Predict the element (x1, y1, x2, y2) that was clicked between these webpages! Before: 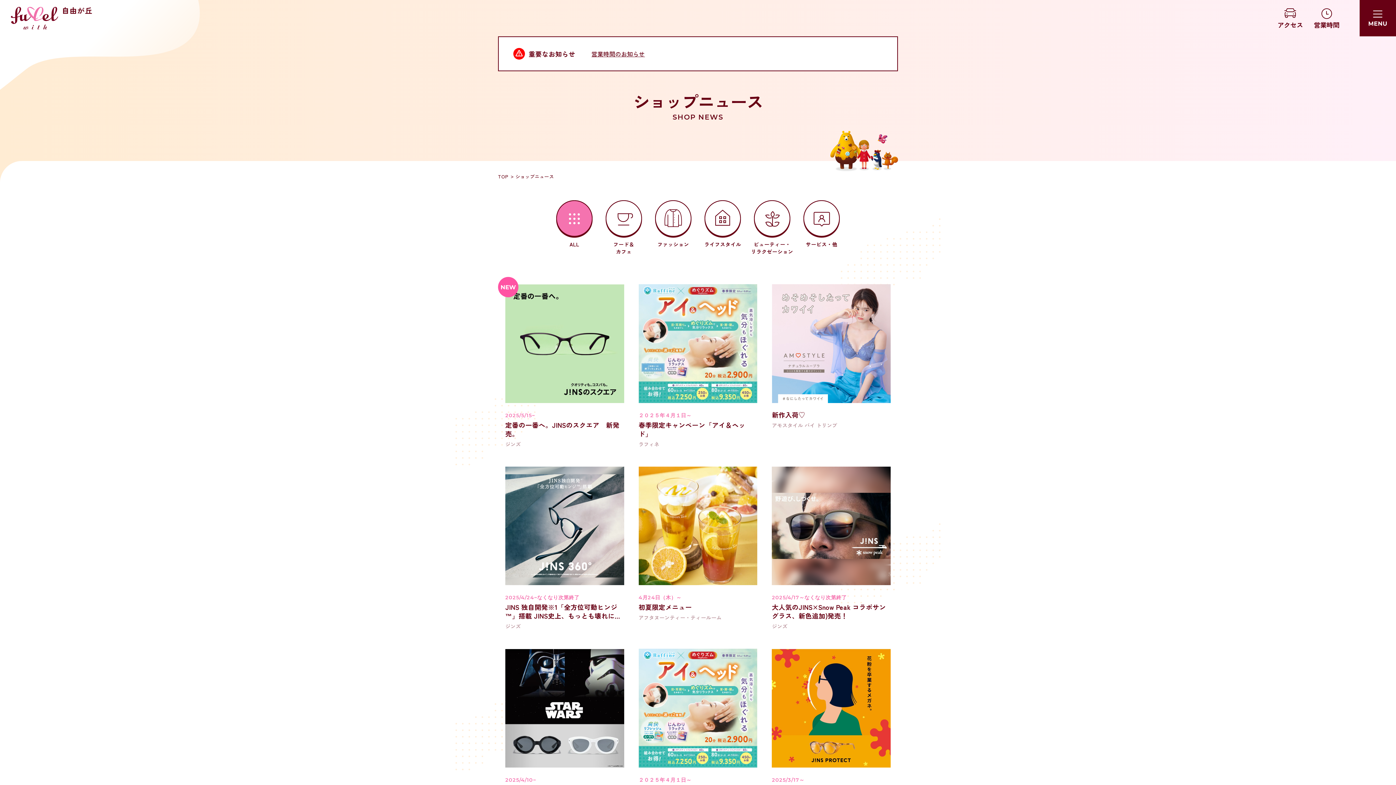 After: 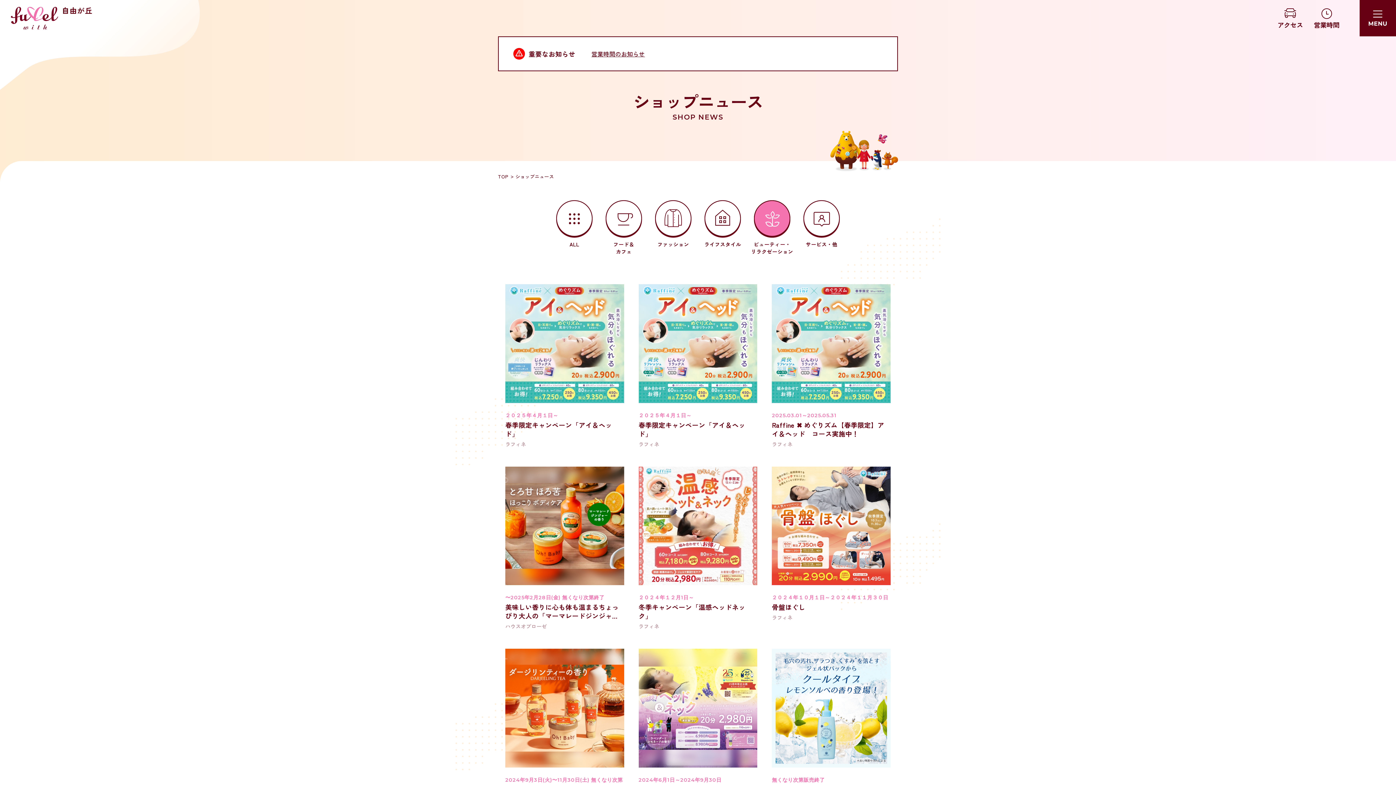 Action: bbox: (750, 230, 794, 255) label: ビューティー・
リラクゼーション